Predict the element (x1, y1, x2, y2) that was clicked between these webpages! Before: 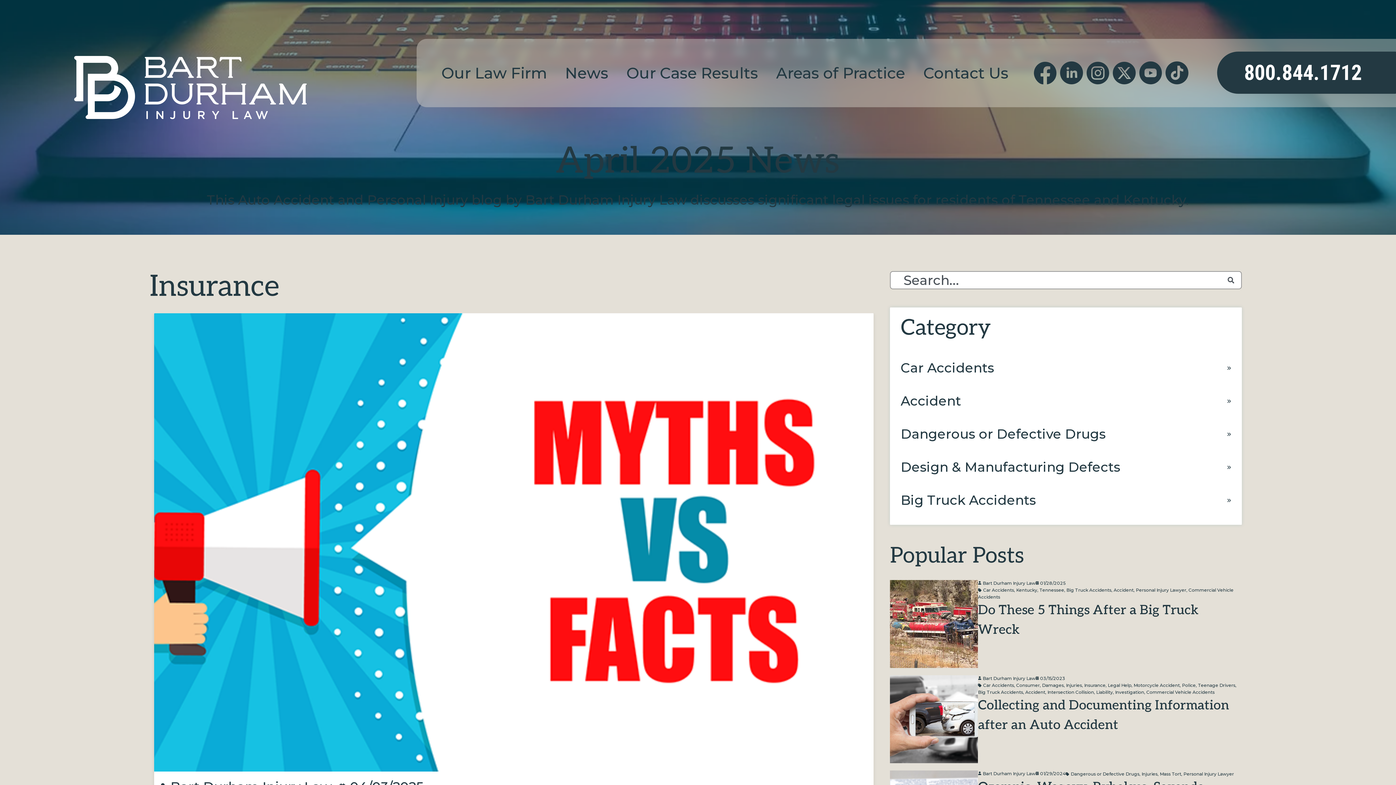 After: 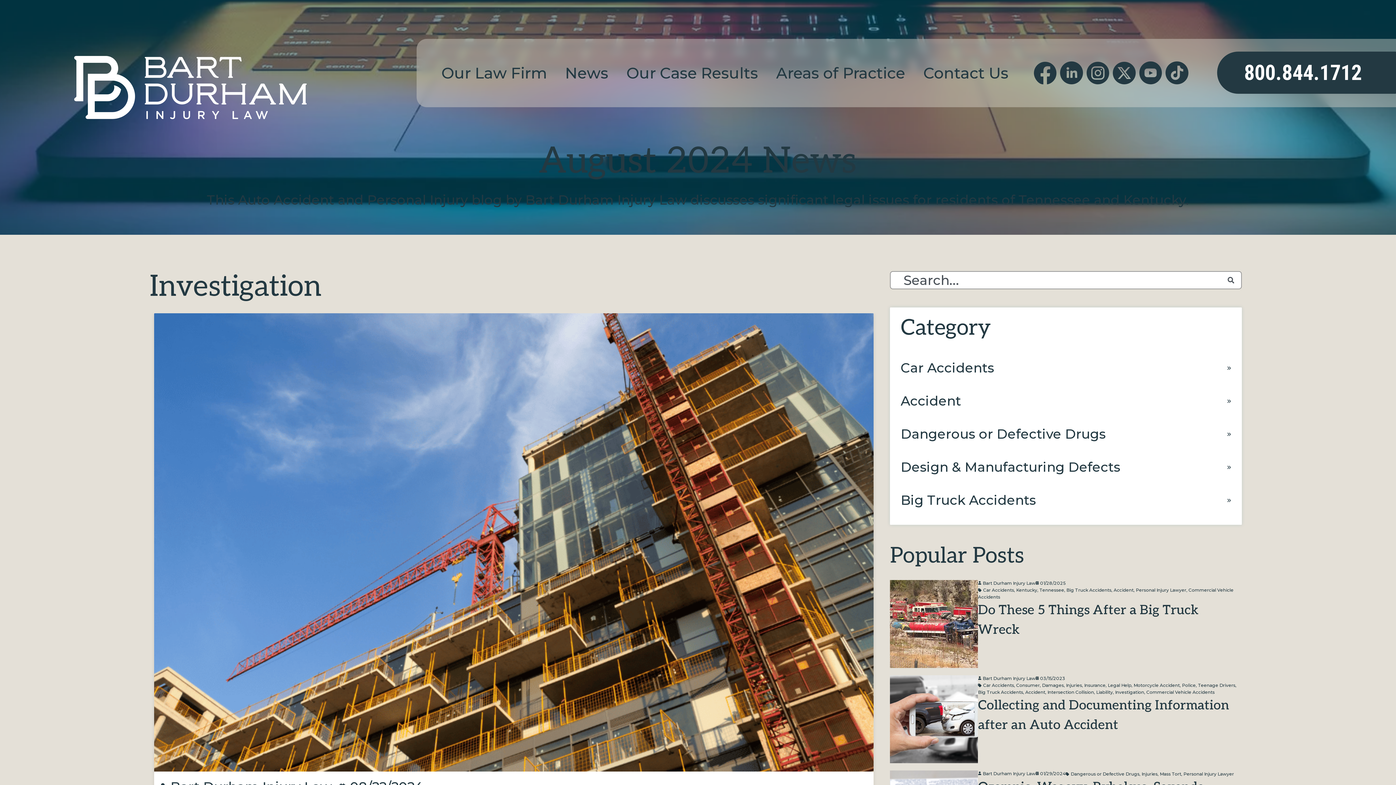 Action: bbox: (1115, 689, 1144, 695) label: Investigation